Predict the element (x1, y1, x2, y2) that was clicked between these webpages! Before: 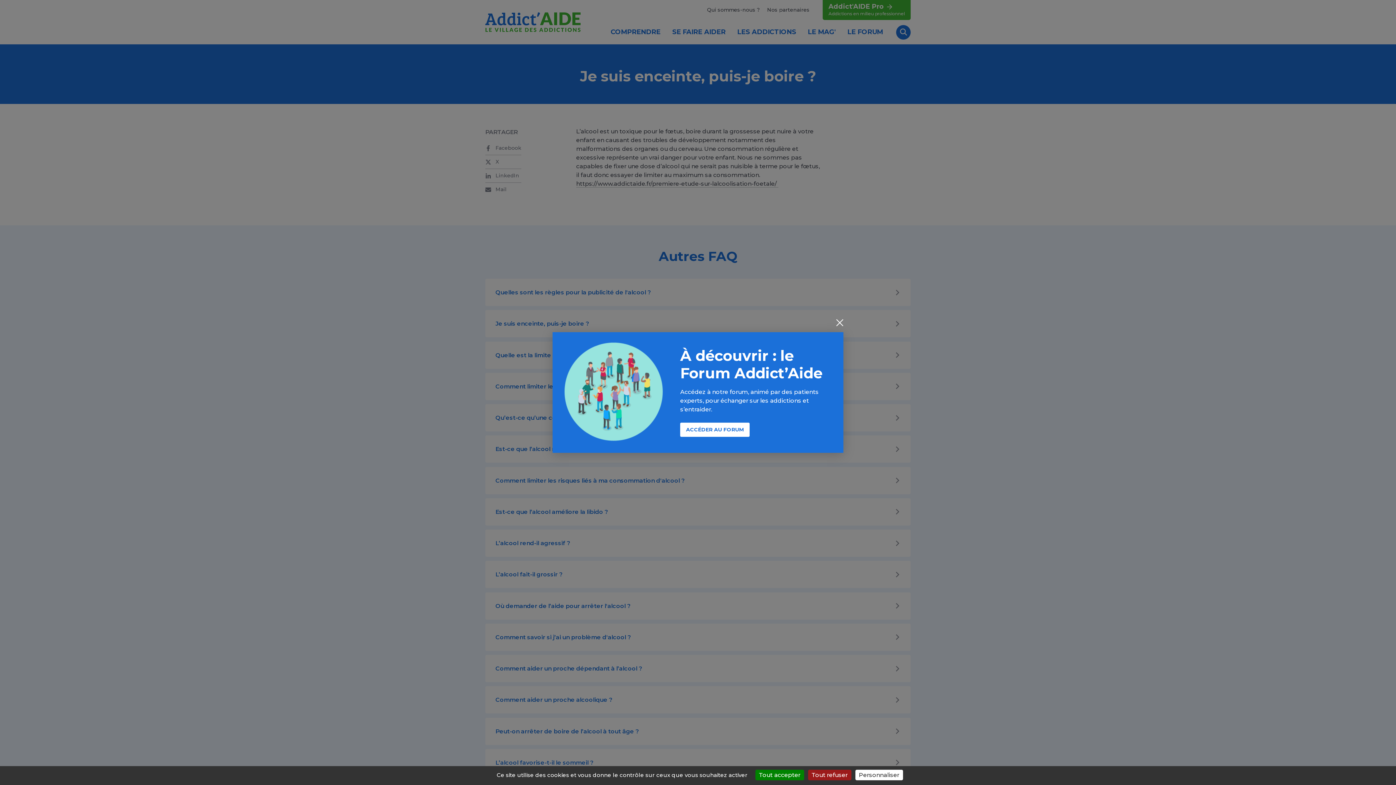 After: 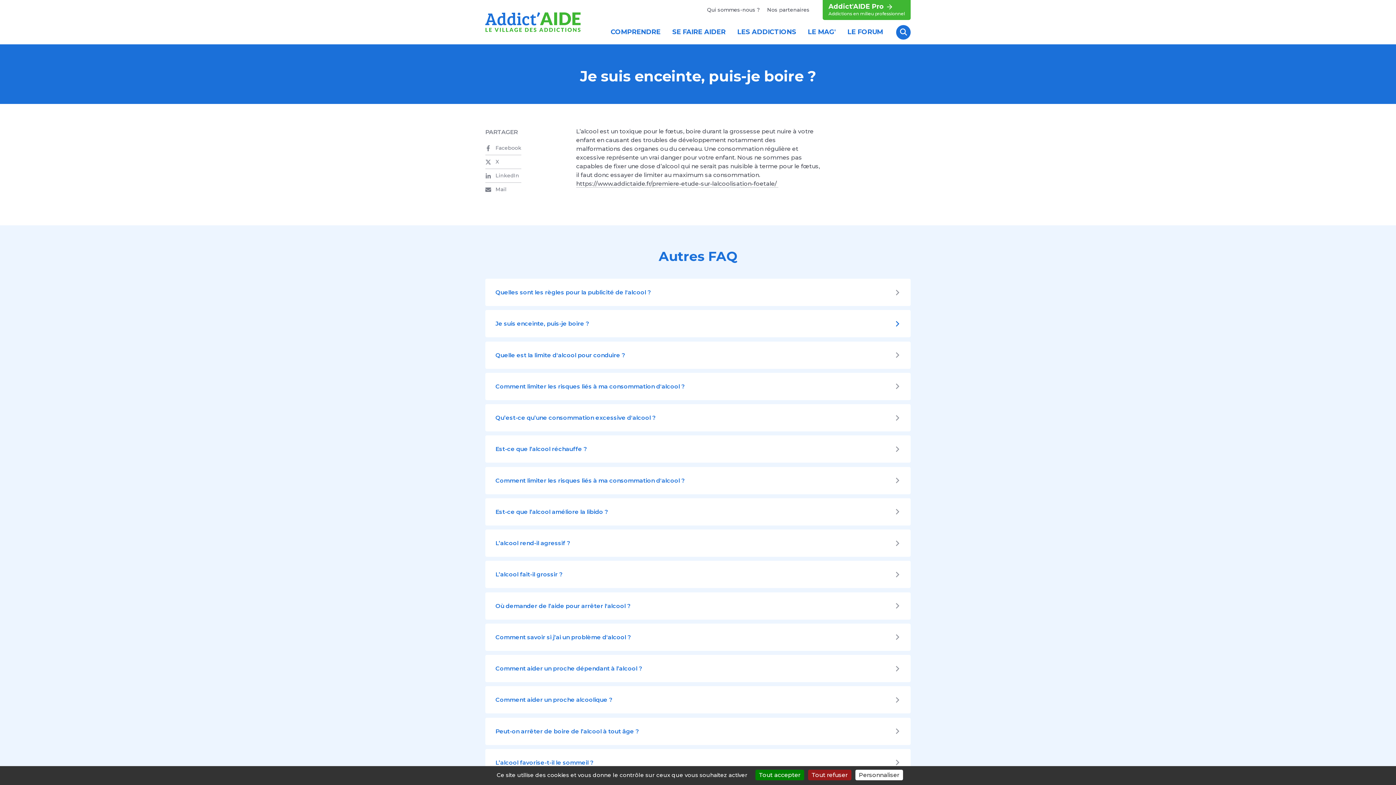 Action: label: Fermer bbox: (836, 319, 843, 328)